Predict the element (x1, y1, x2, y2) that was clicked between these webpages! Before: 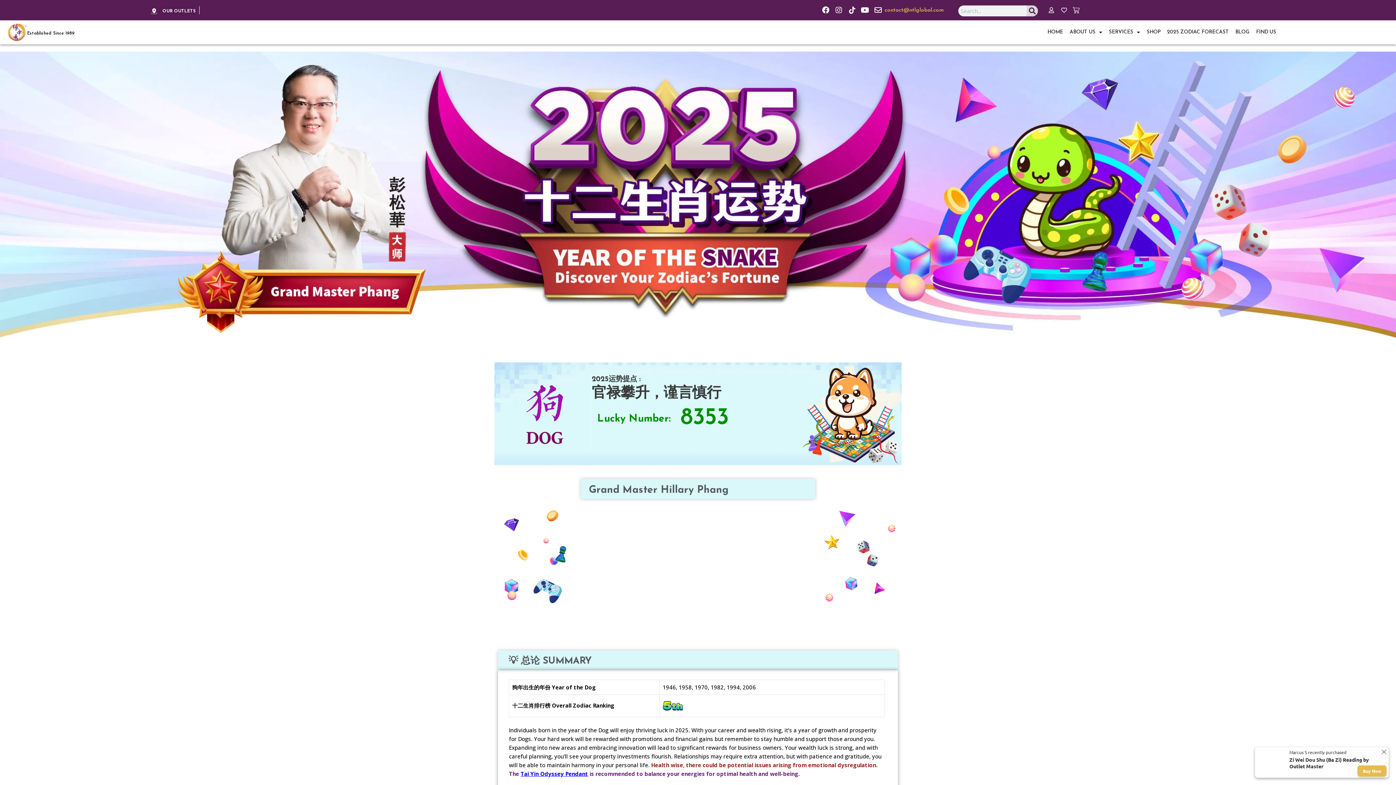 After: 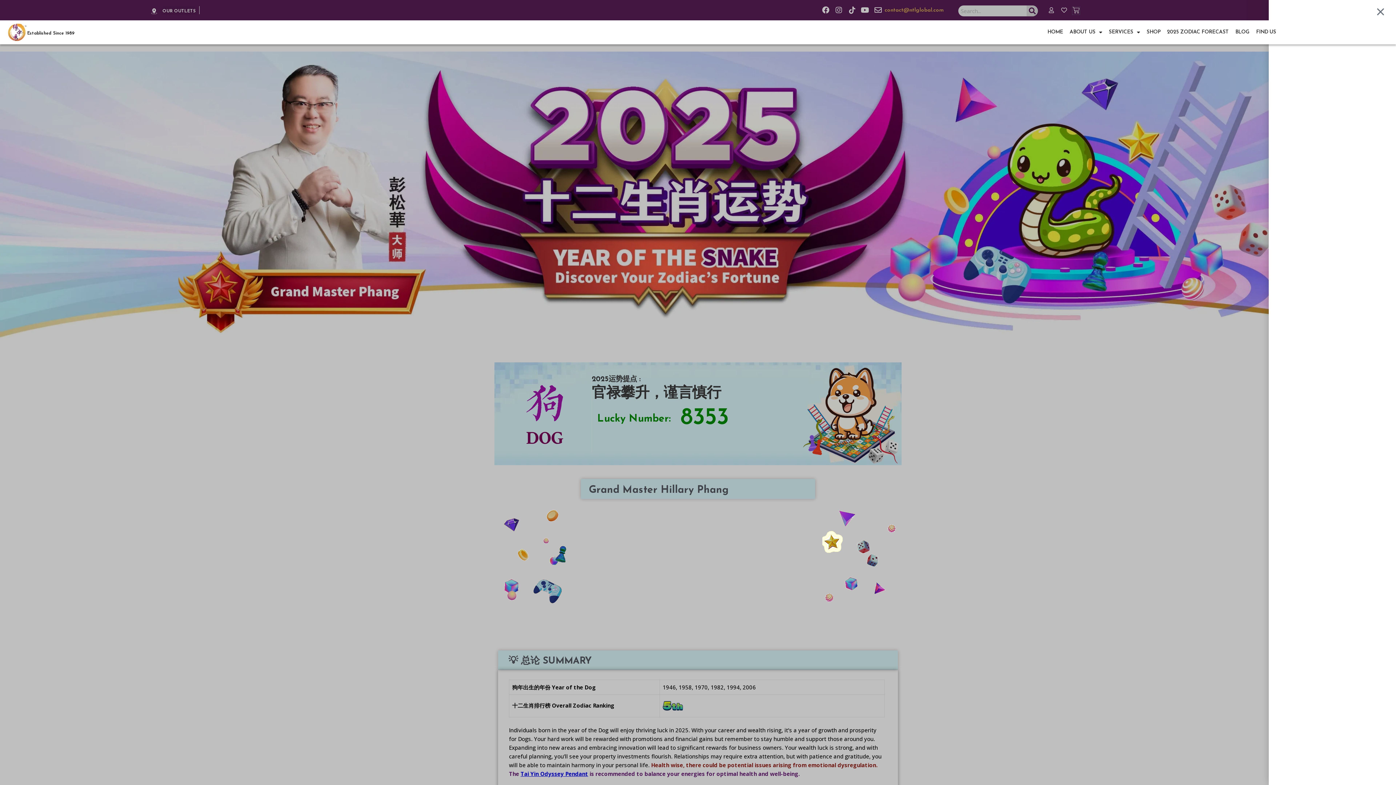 Action: label: Cart bbox: (1072, 6, 1079, 14)